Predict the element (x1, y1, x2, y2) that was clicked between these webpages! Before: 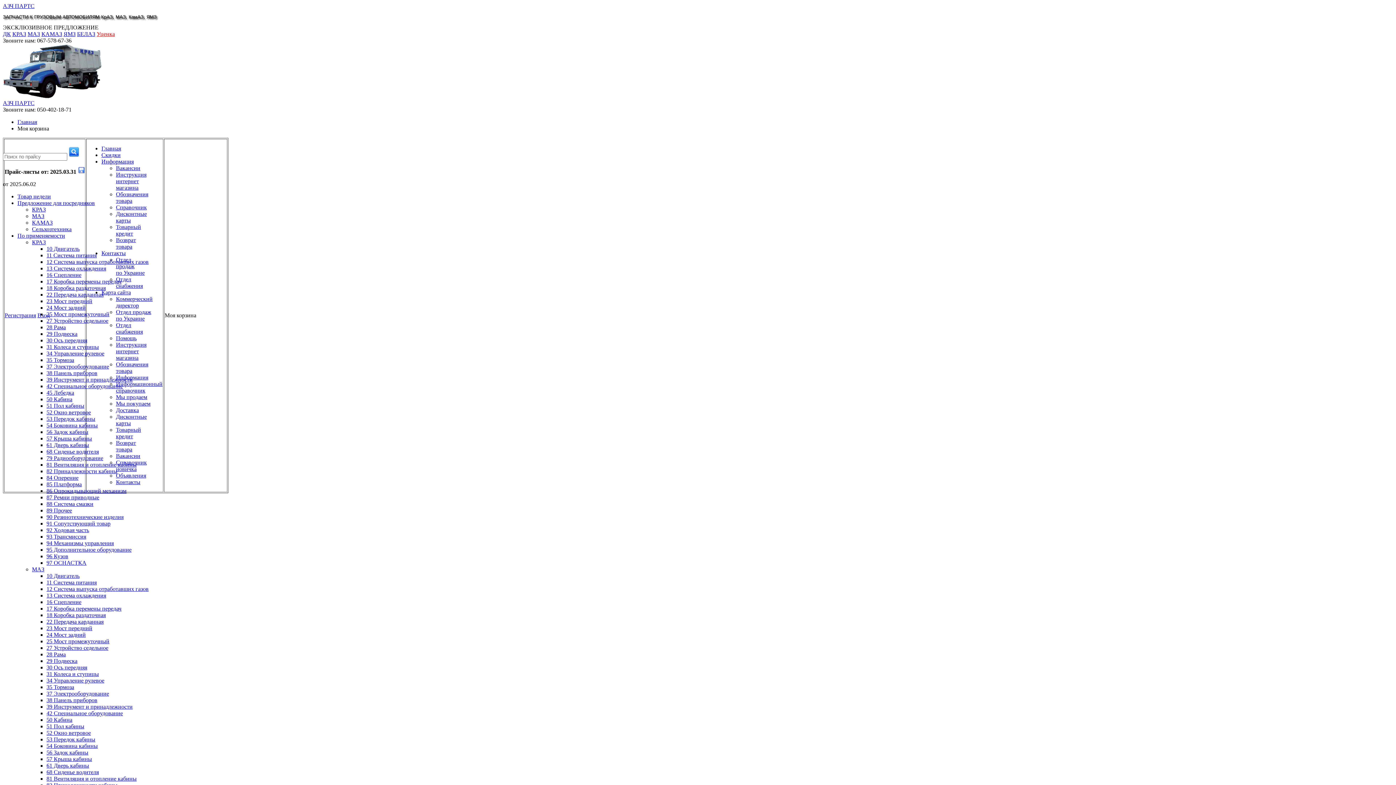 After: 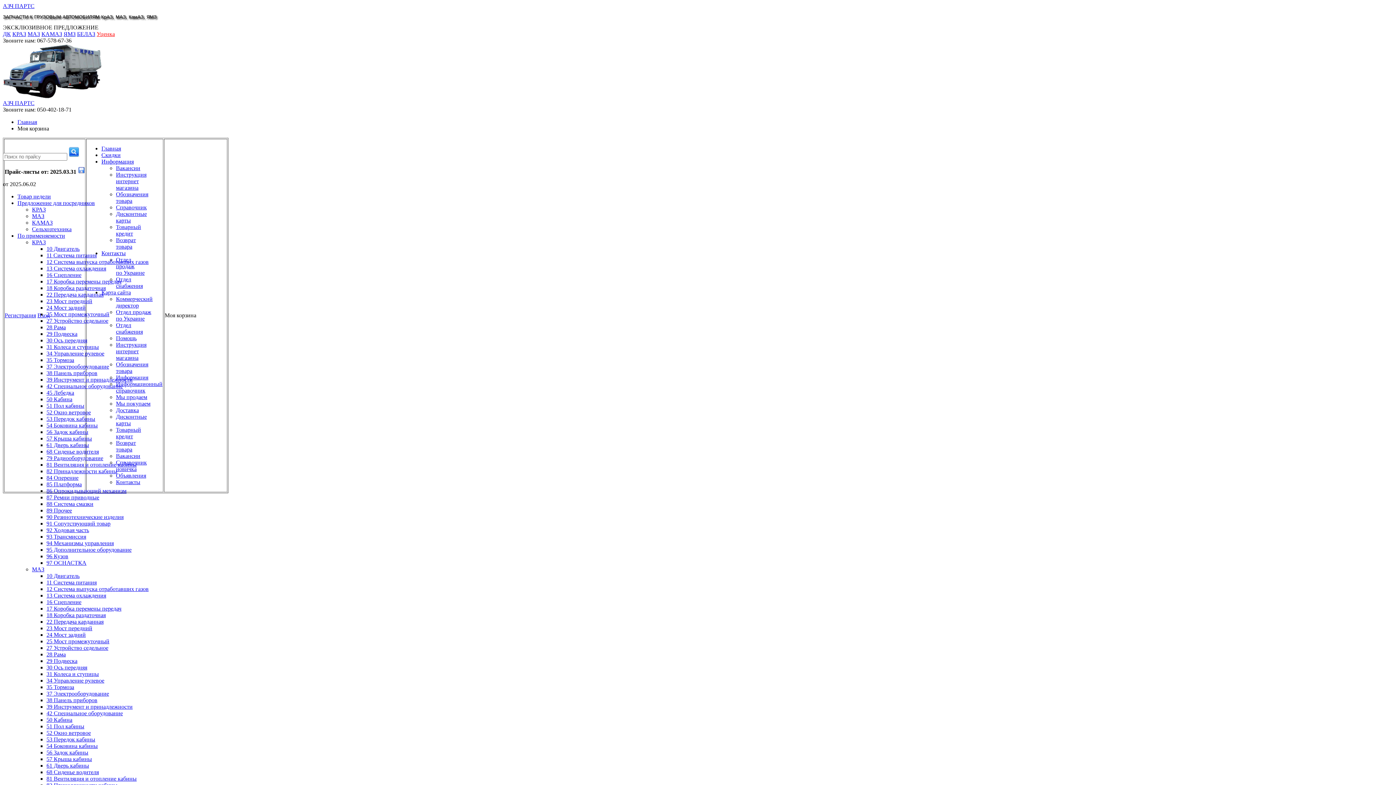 Action: bbox: (46, 501, 93, 507) label: 88 Система смазки